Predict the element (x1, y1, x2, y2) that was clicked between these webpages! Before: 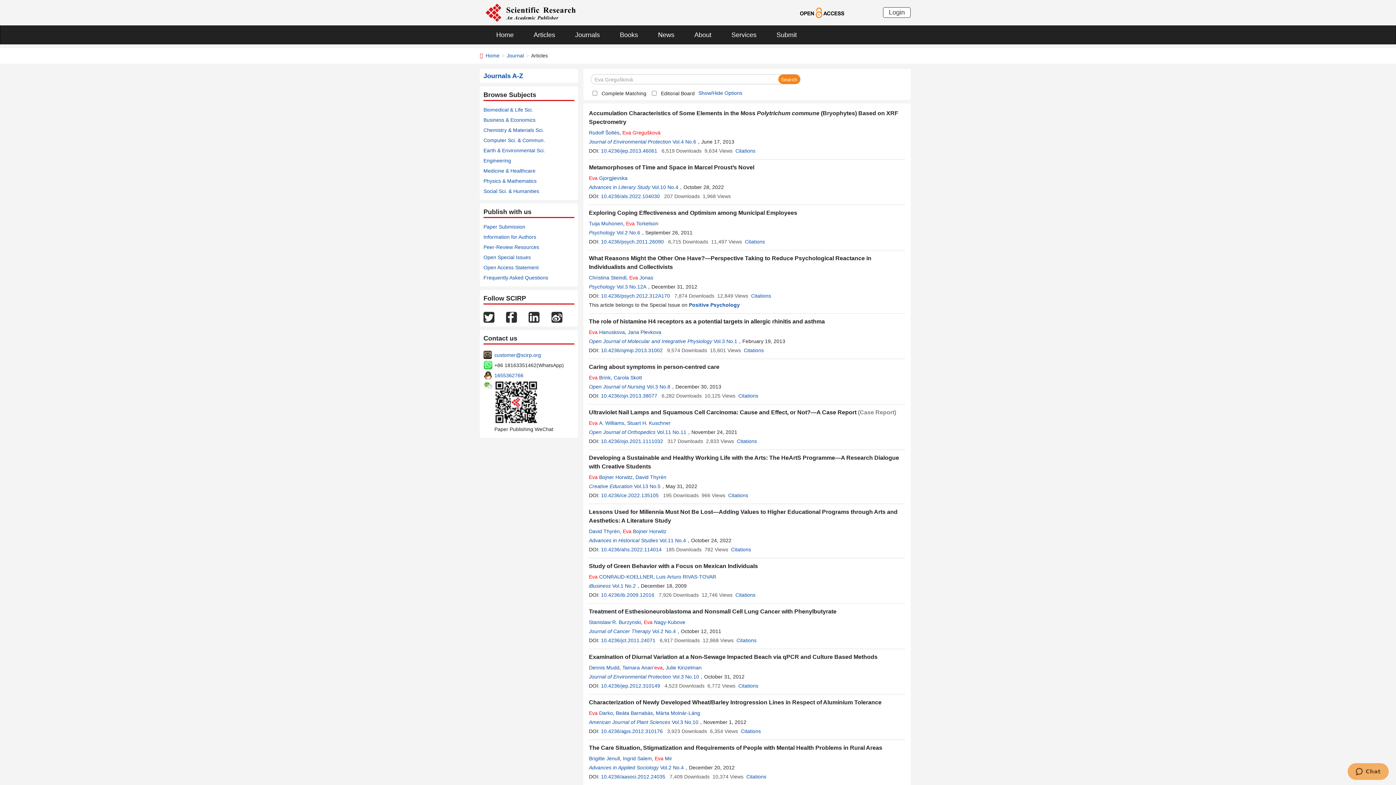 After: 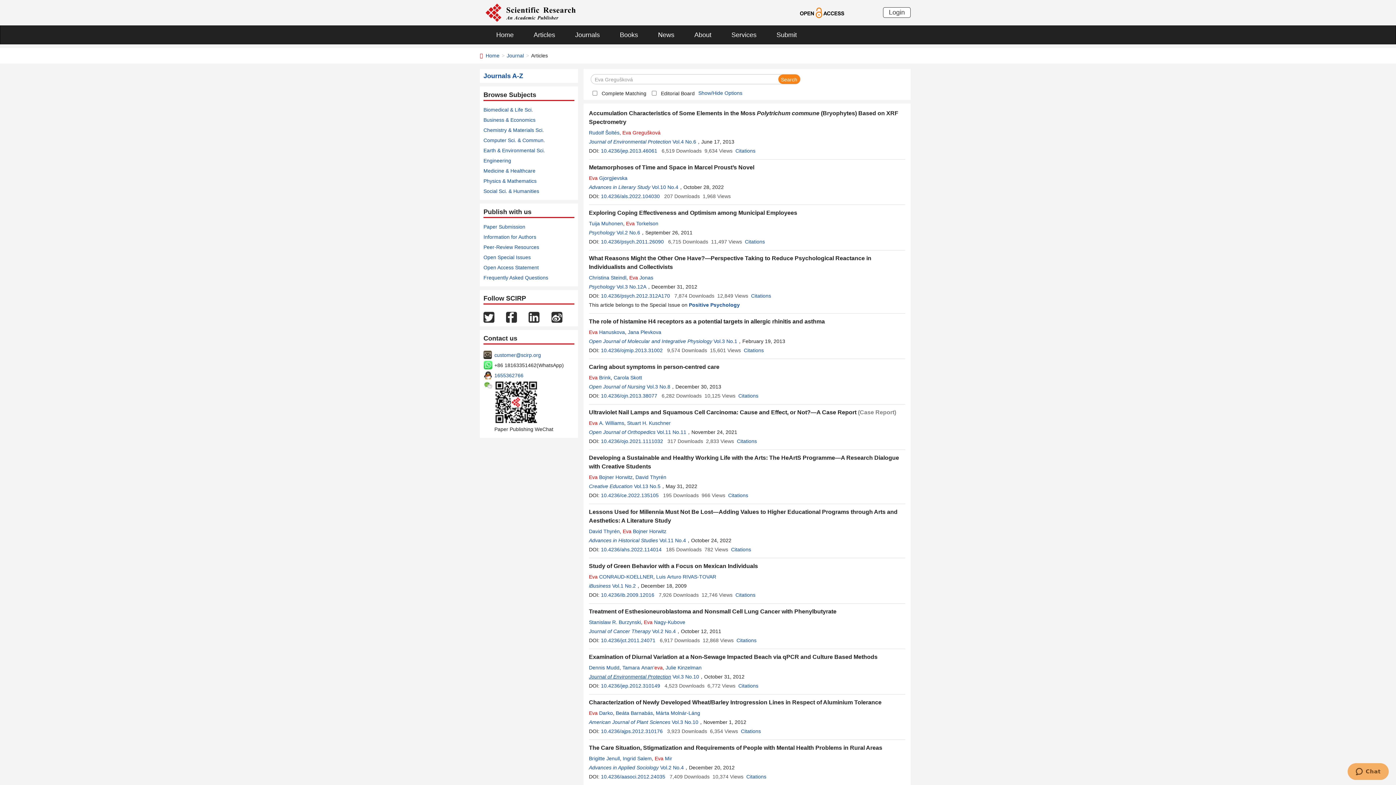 Action: bbox: (589, 674, 671, 680) label: Journal of Environmental Protection